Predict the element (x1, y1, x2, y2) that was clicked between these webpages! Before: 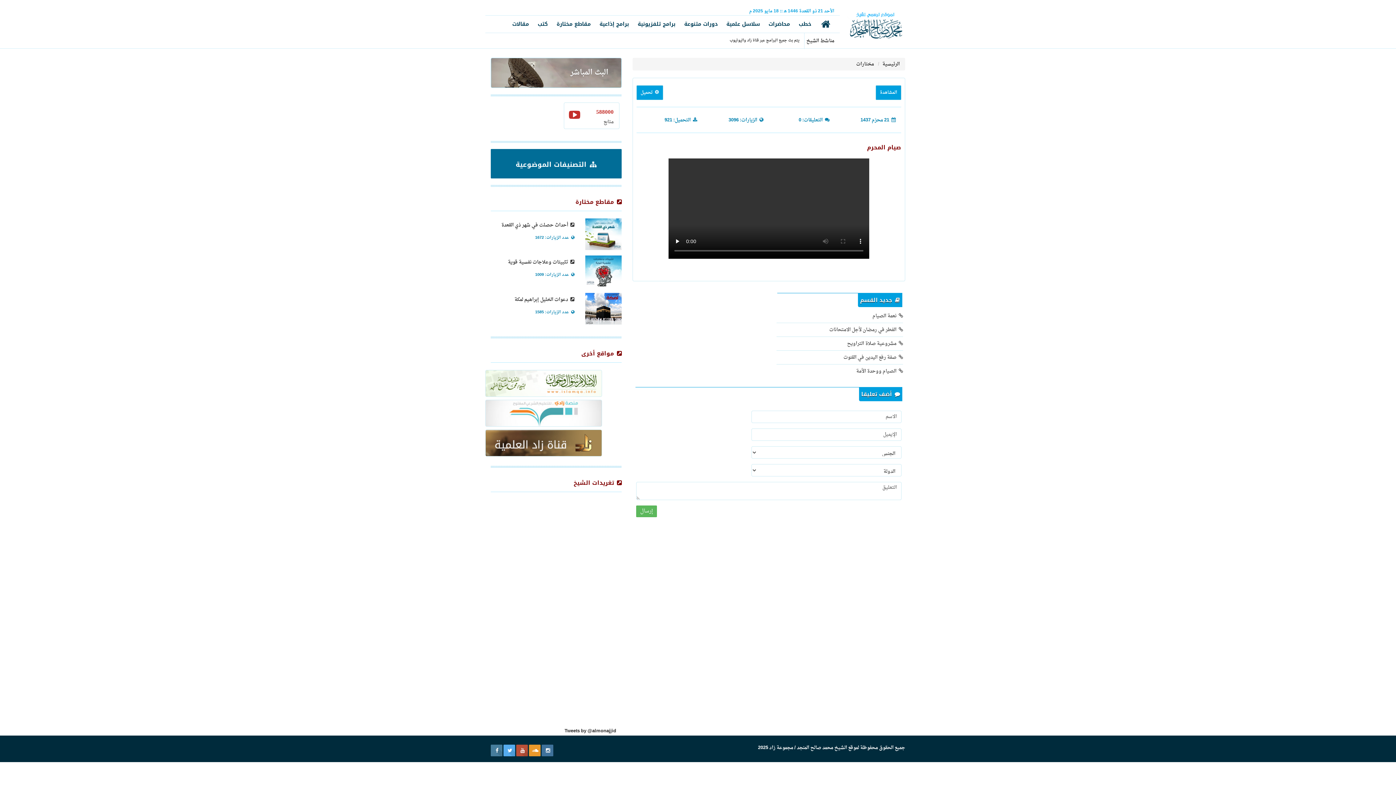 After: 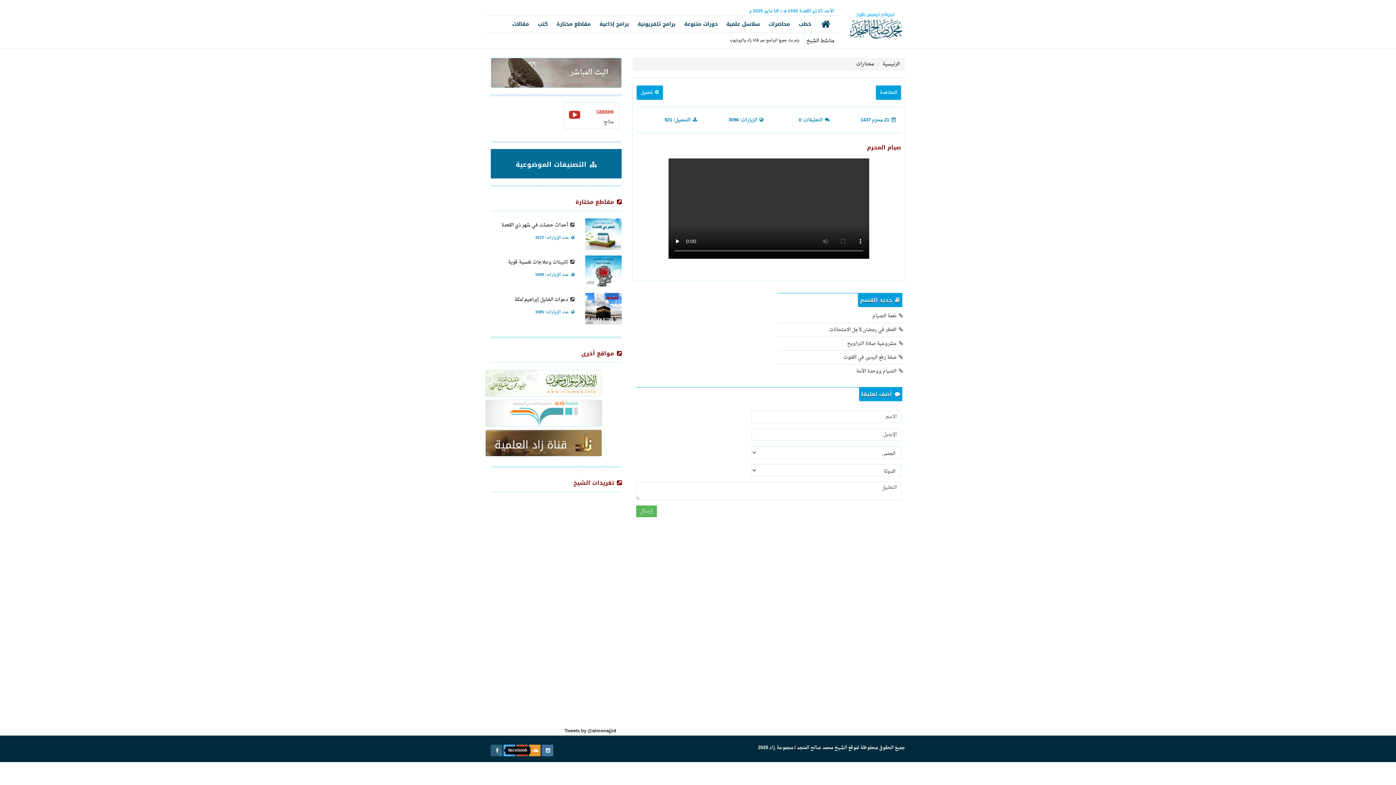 Action: bbox: (490, 745, 502, 756)